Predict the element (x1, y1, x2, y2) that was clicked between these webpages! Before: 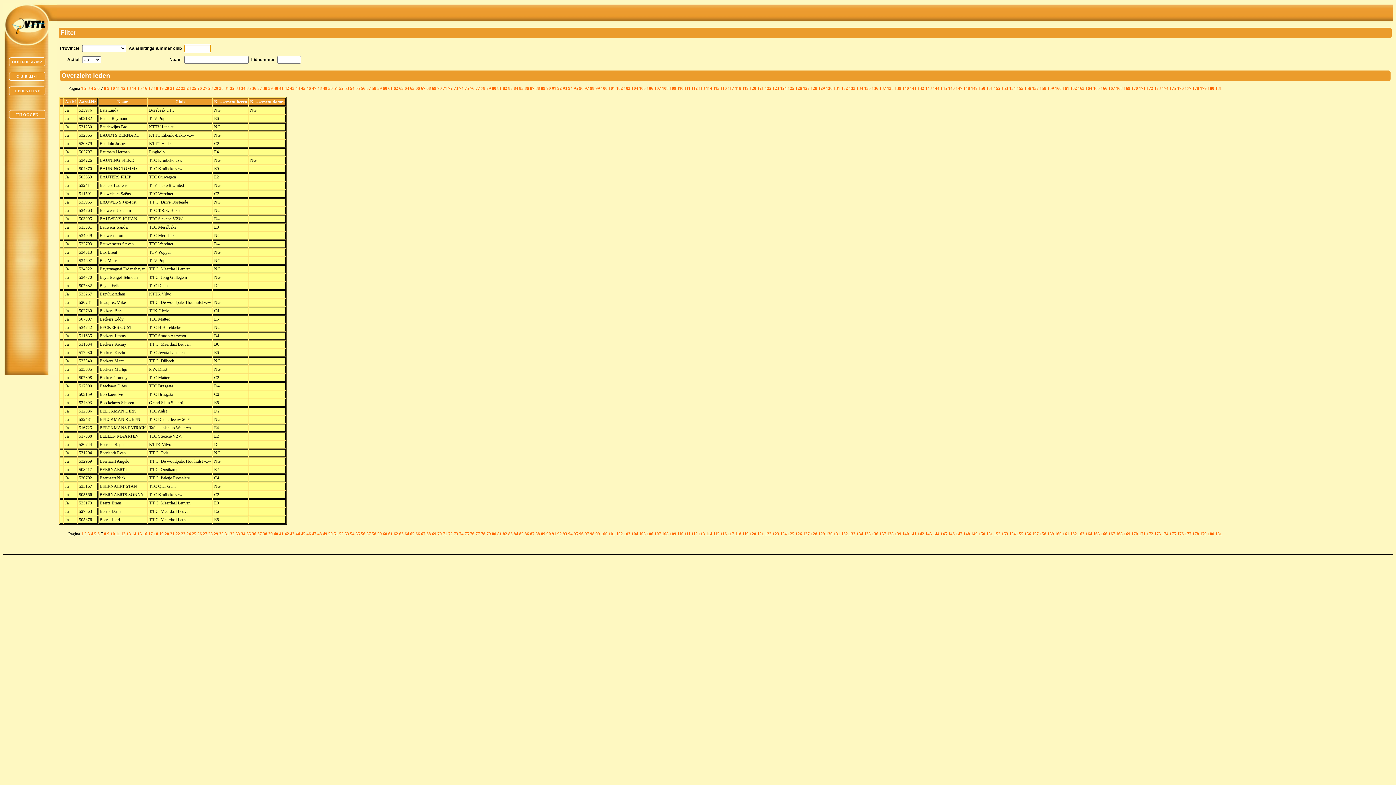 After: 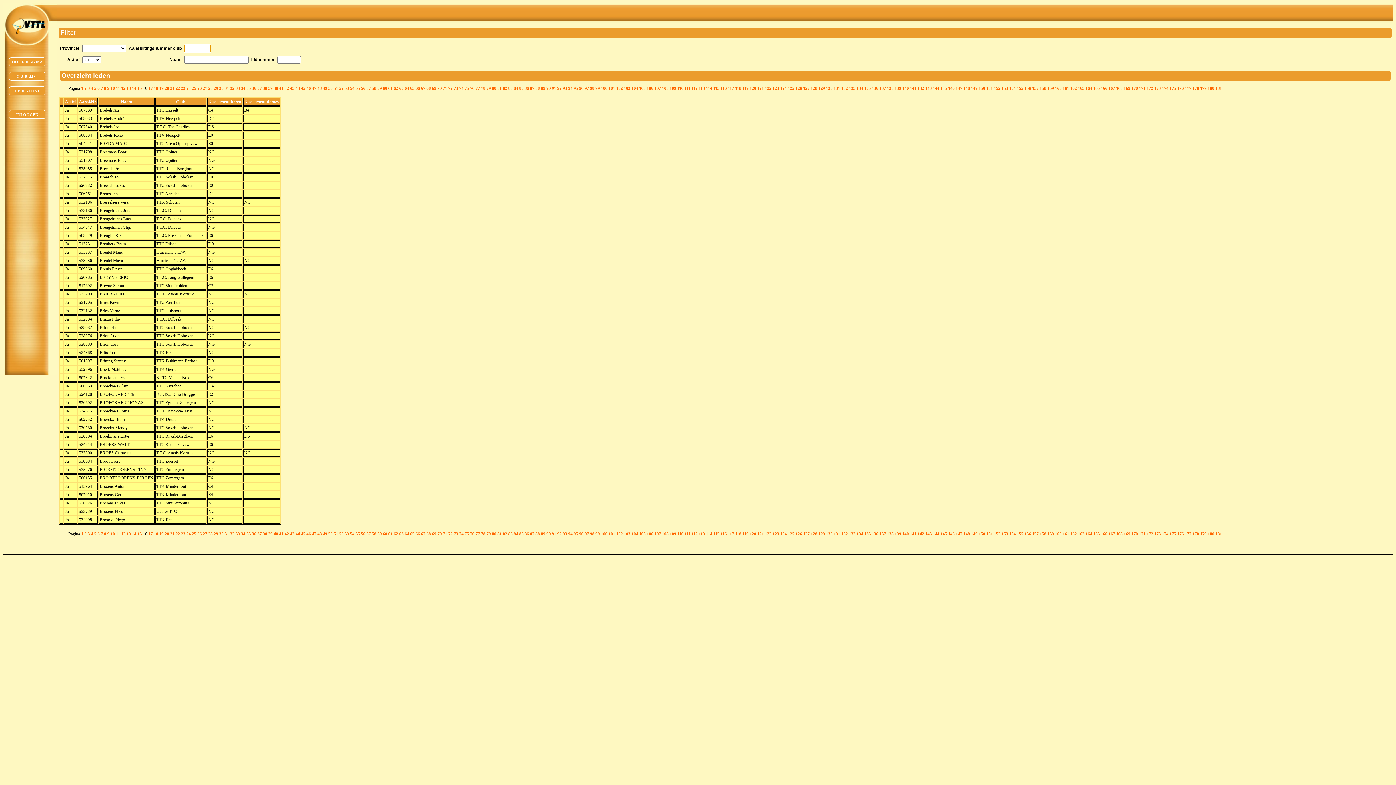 Action: bbox: (142, 85, 147, 90) label: 16